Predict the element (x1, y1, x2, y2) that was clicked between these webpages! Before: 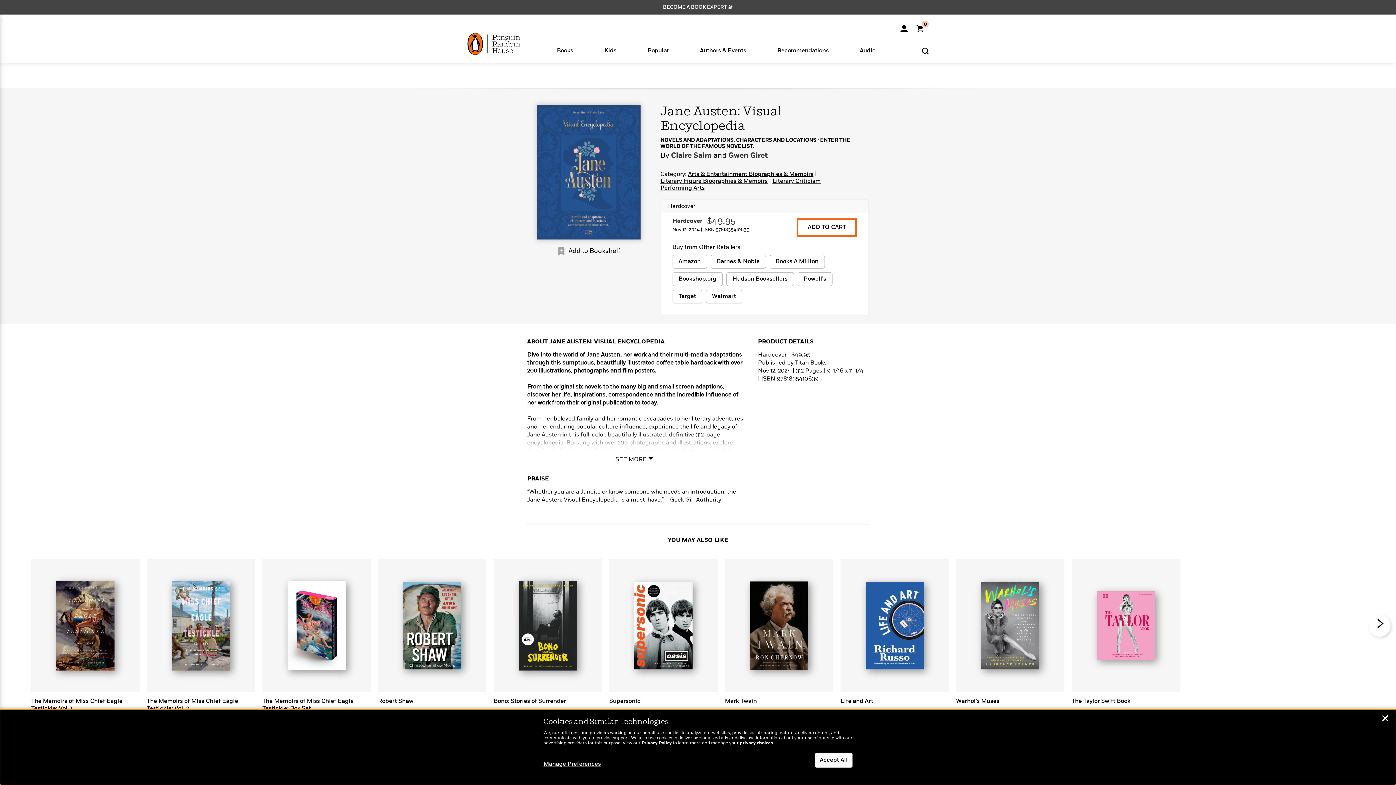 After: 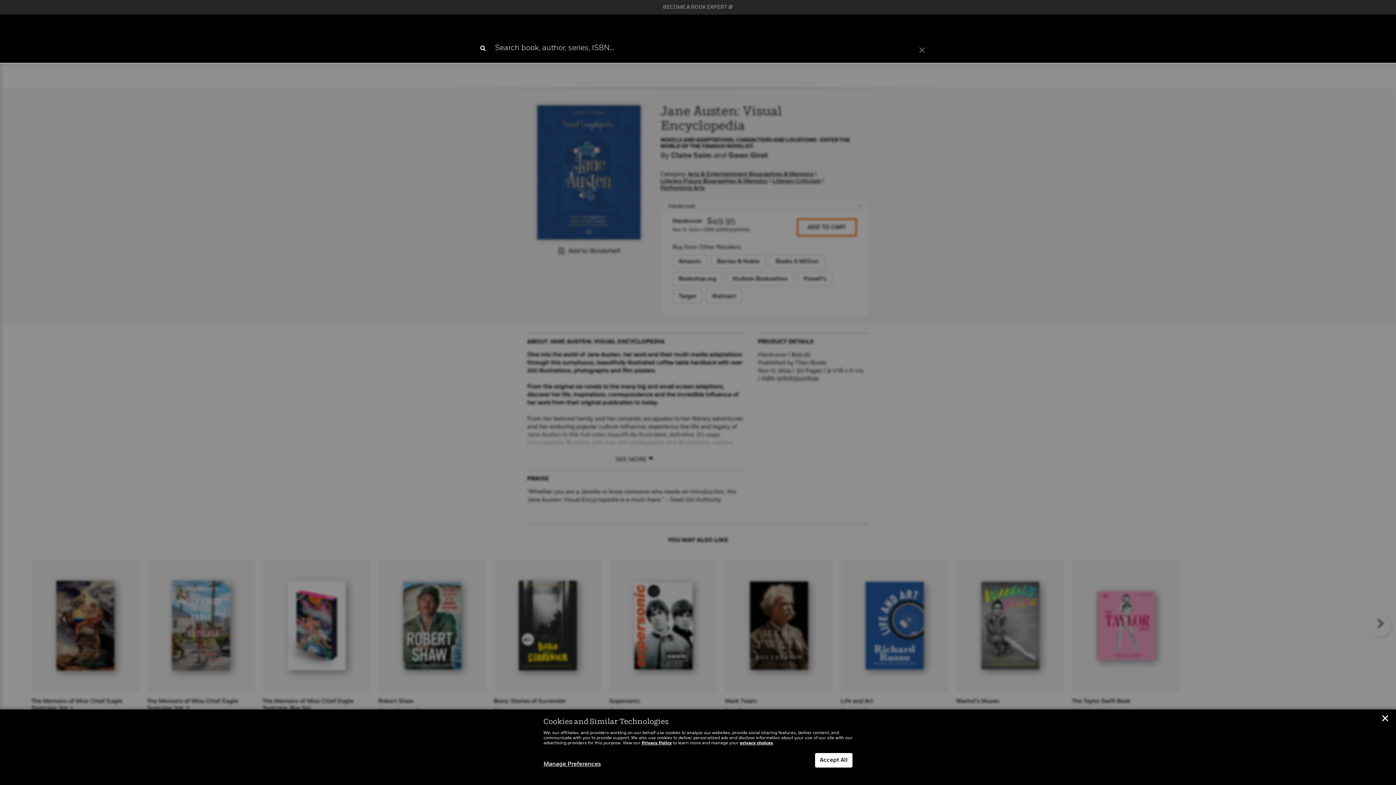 Action: bbox: (922, 46, 929, 54)